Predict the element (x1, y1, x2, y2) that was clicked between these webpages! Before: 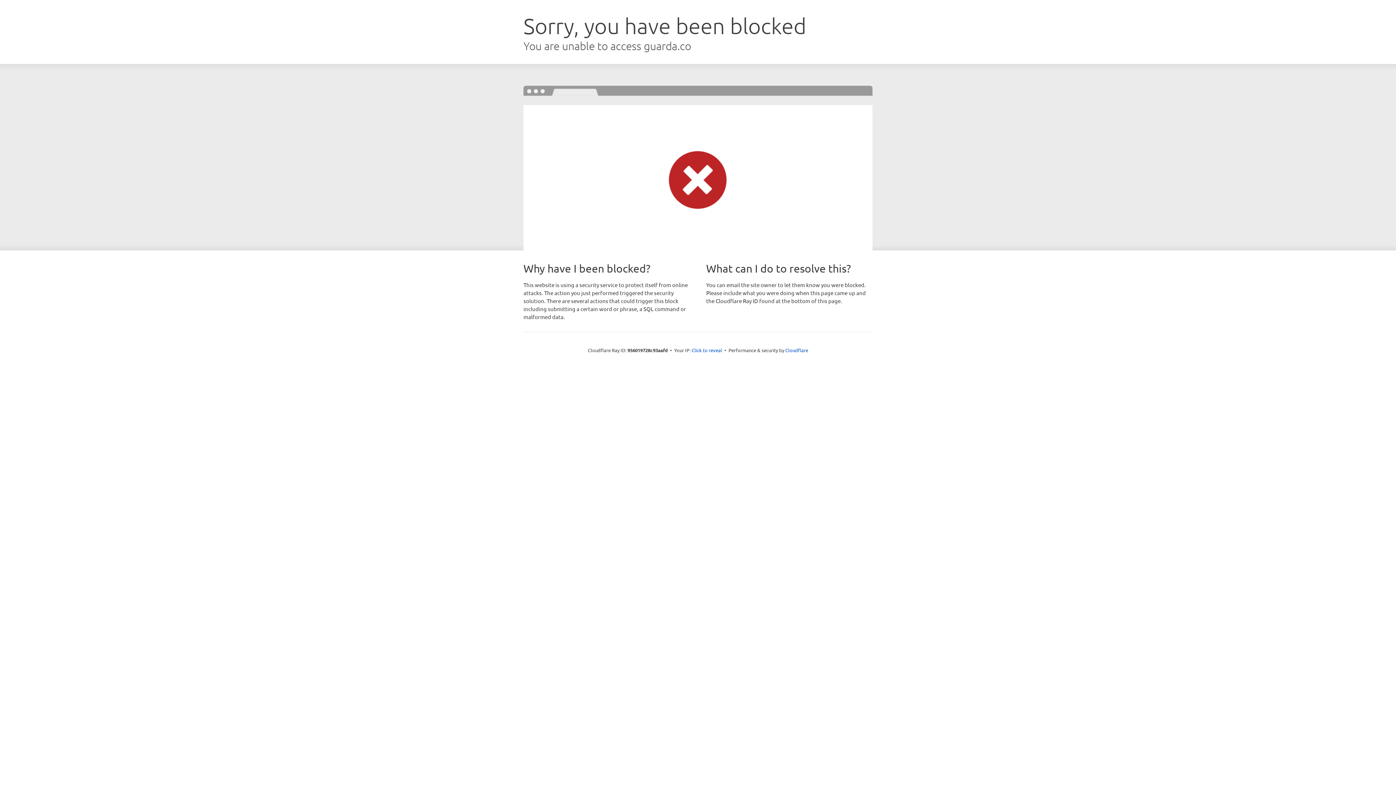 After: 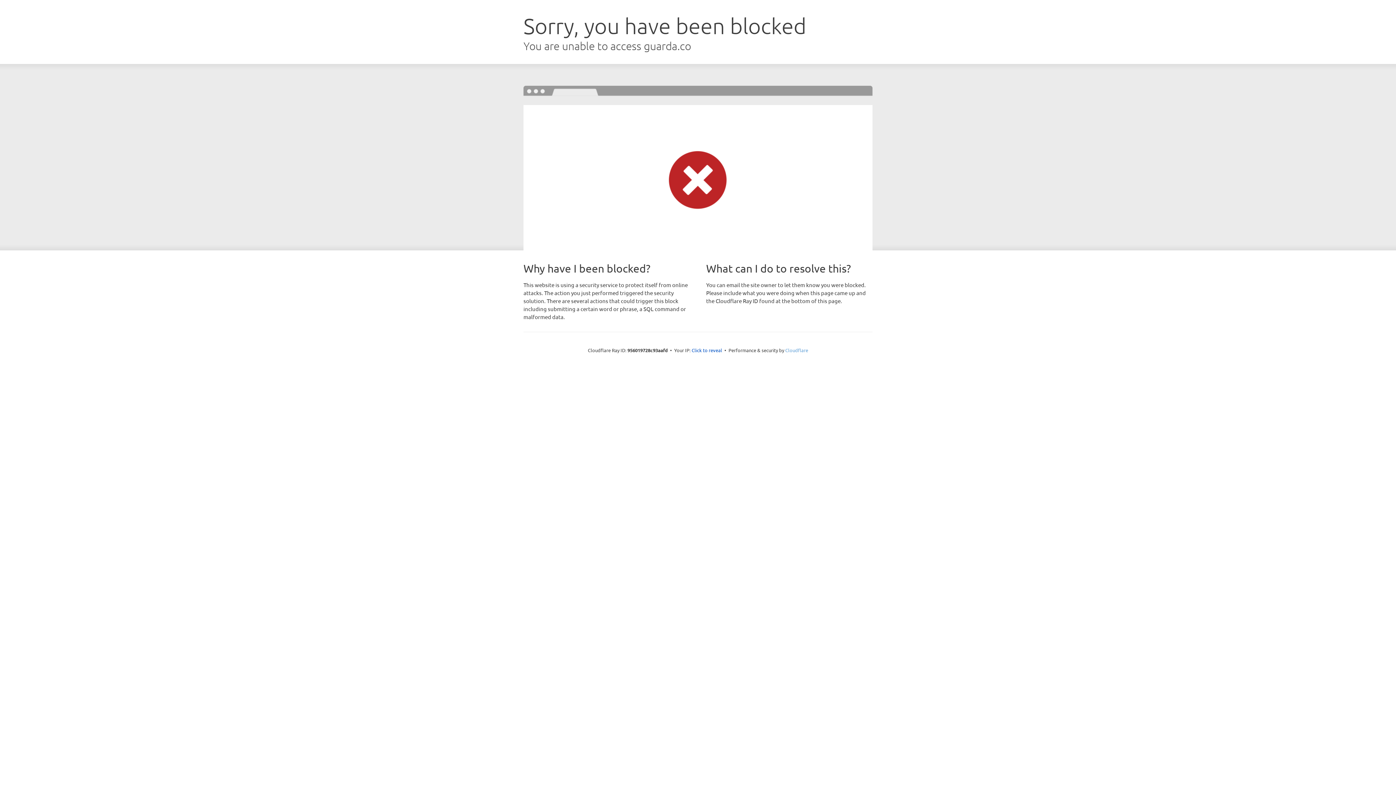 Action: label: Cloudflare bbox: (785, 347, 808, 353)